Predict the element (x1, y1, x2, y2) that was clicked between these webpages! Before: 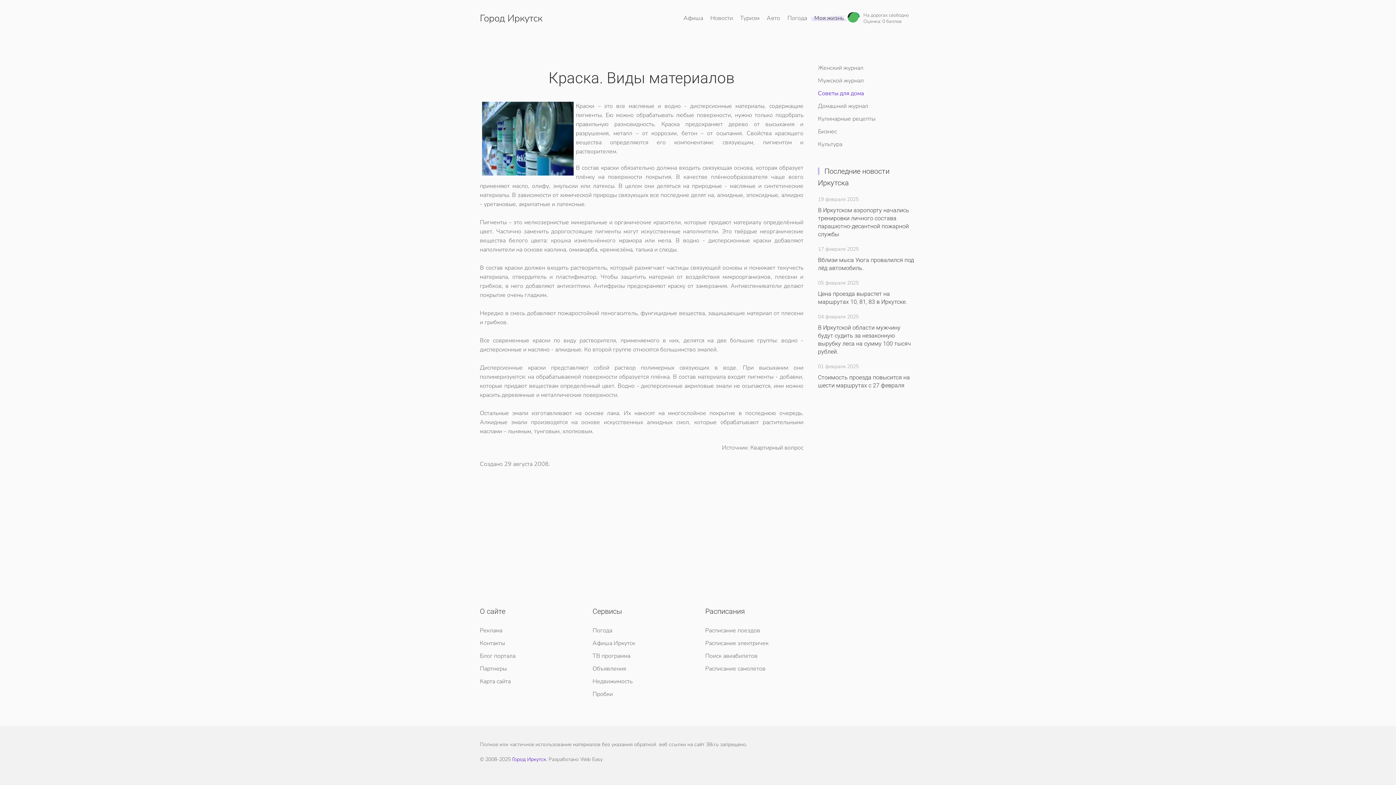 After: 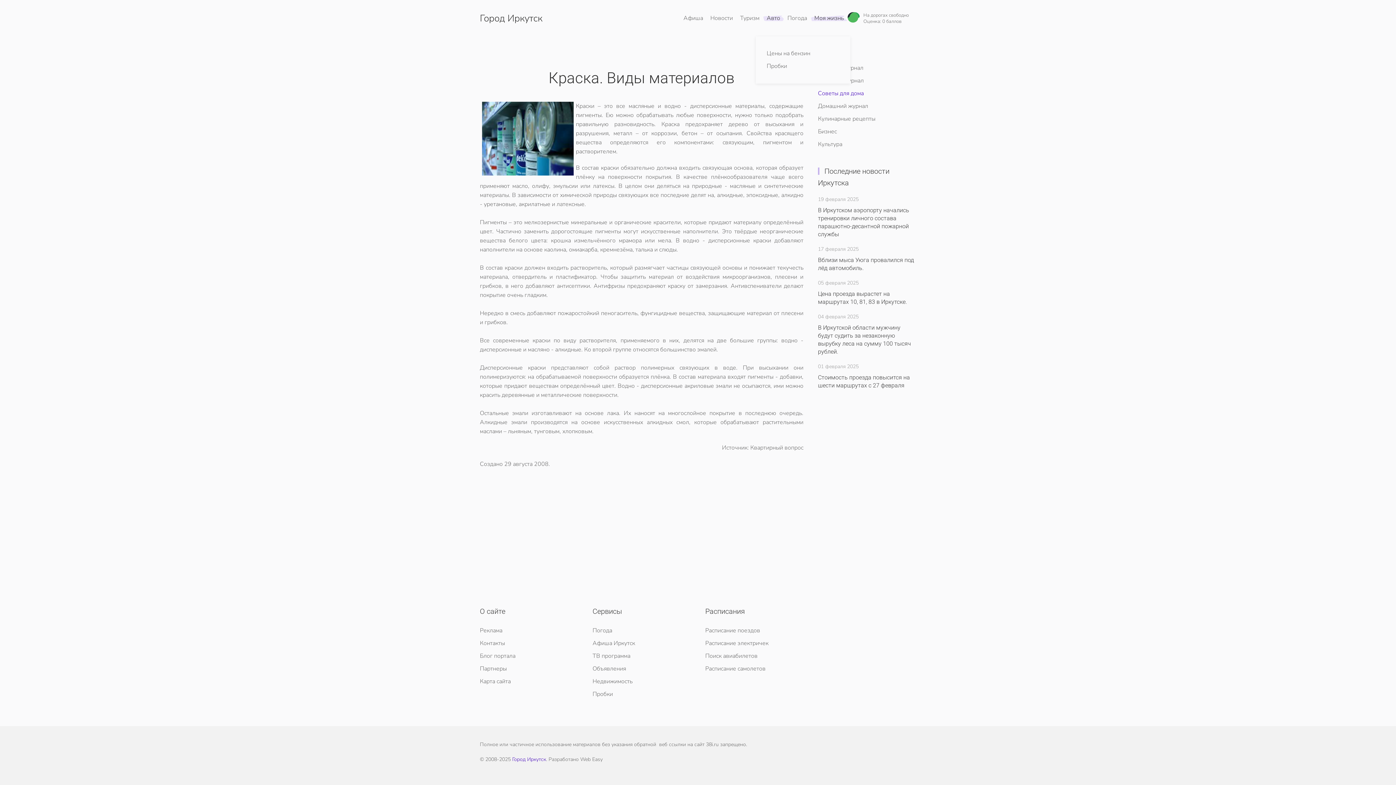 Action: label: Авто bbox: (763, 0, 784, 36)